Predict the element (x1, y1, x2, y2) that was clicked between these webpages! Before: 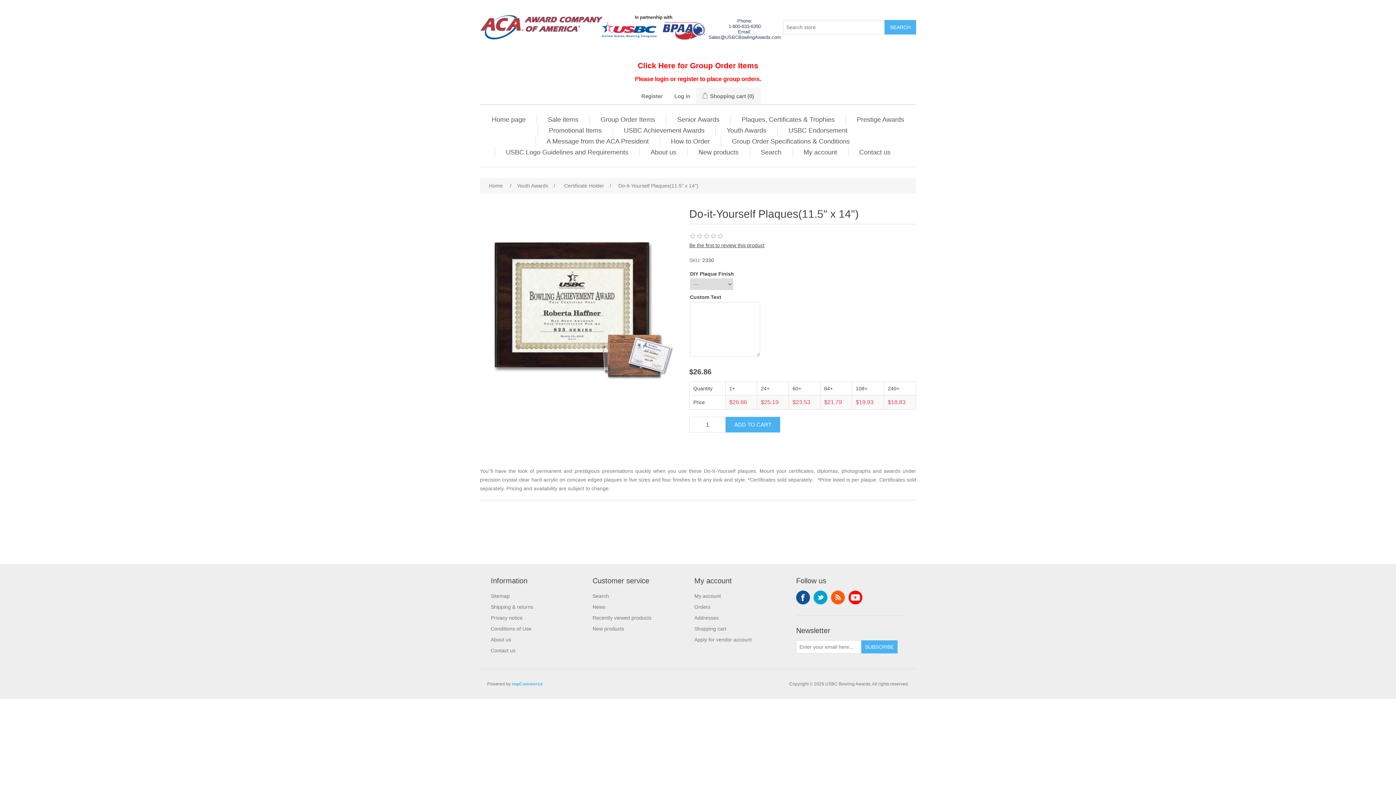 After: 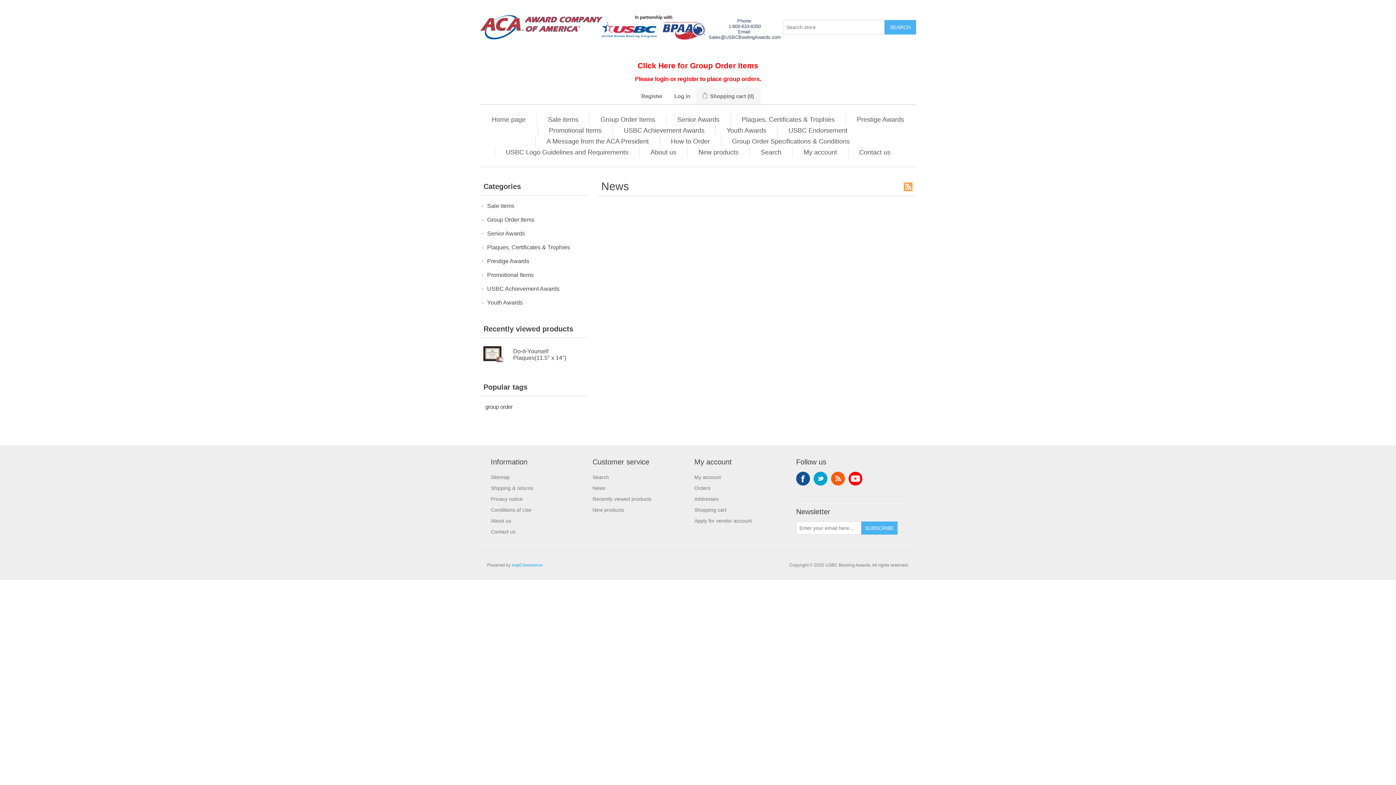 Action: label: News bbox: (592, 604, 605, 610)